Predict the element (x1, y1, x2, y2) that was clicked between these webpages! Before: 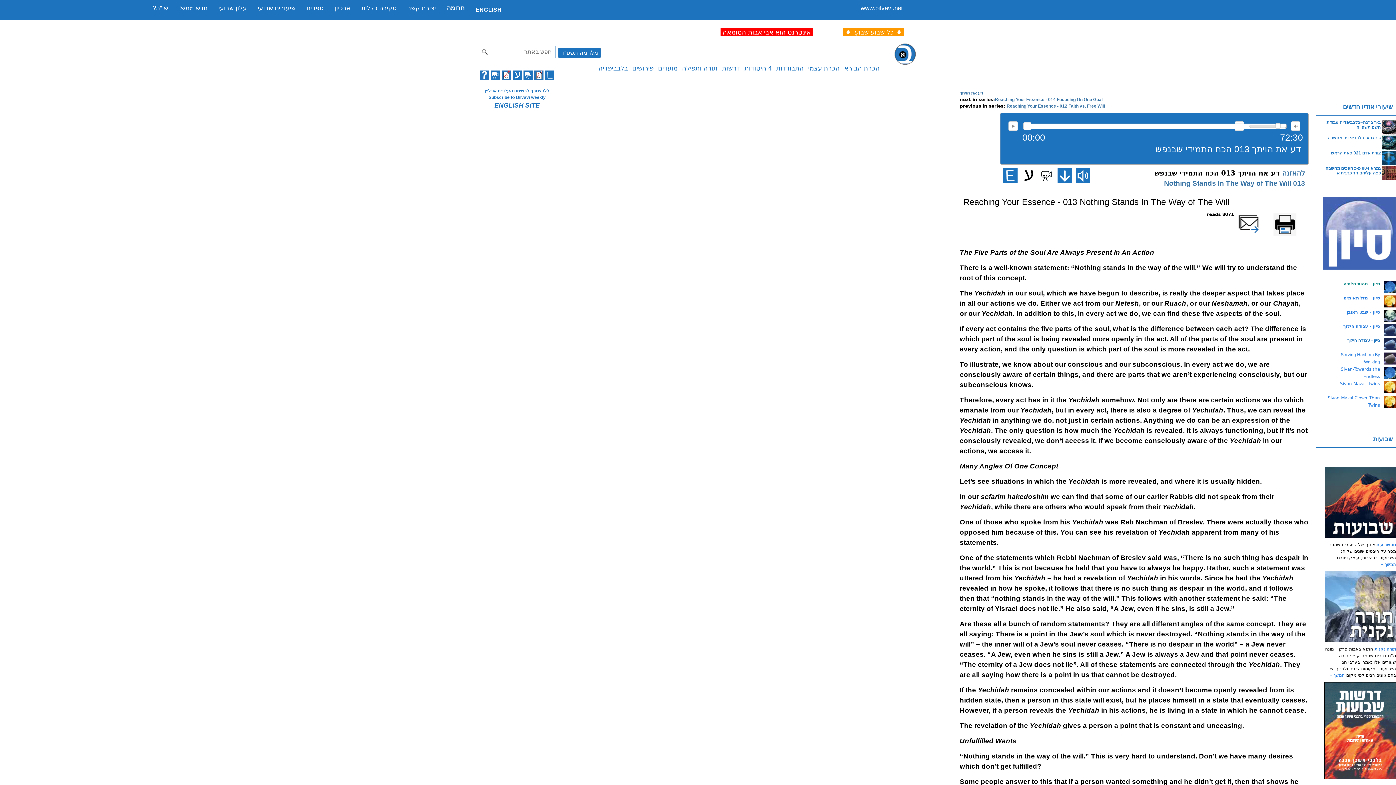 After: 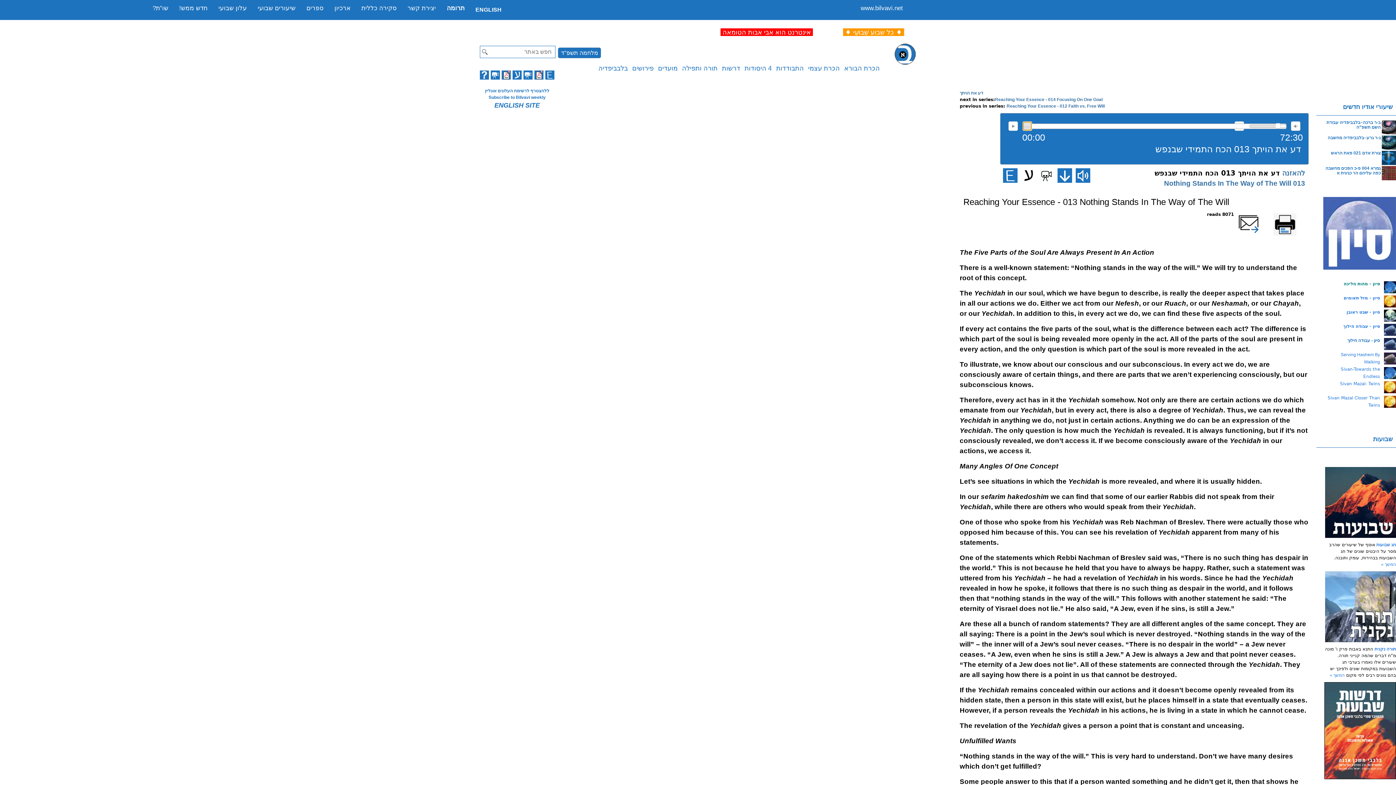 Action: bbox: (1023, 122, 1031, 130)